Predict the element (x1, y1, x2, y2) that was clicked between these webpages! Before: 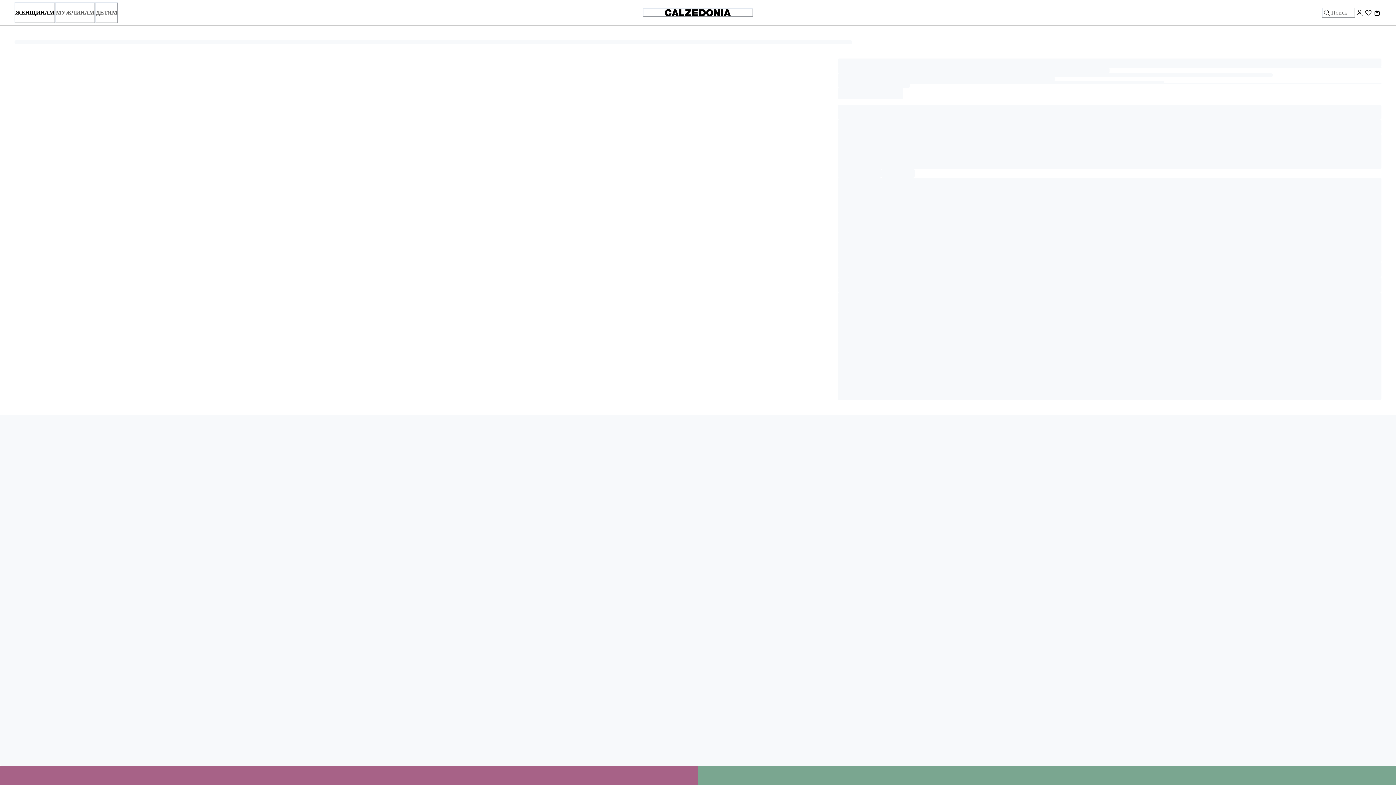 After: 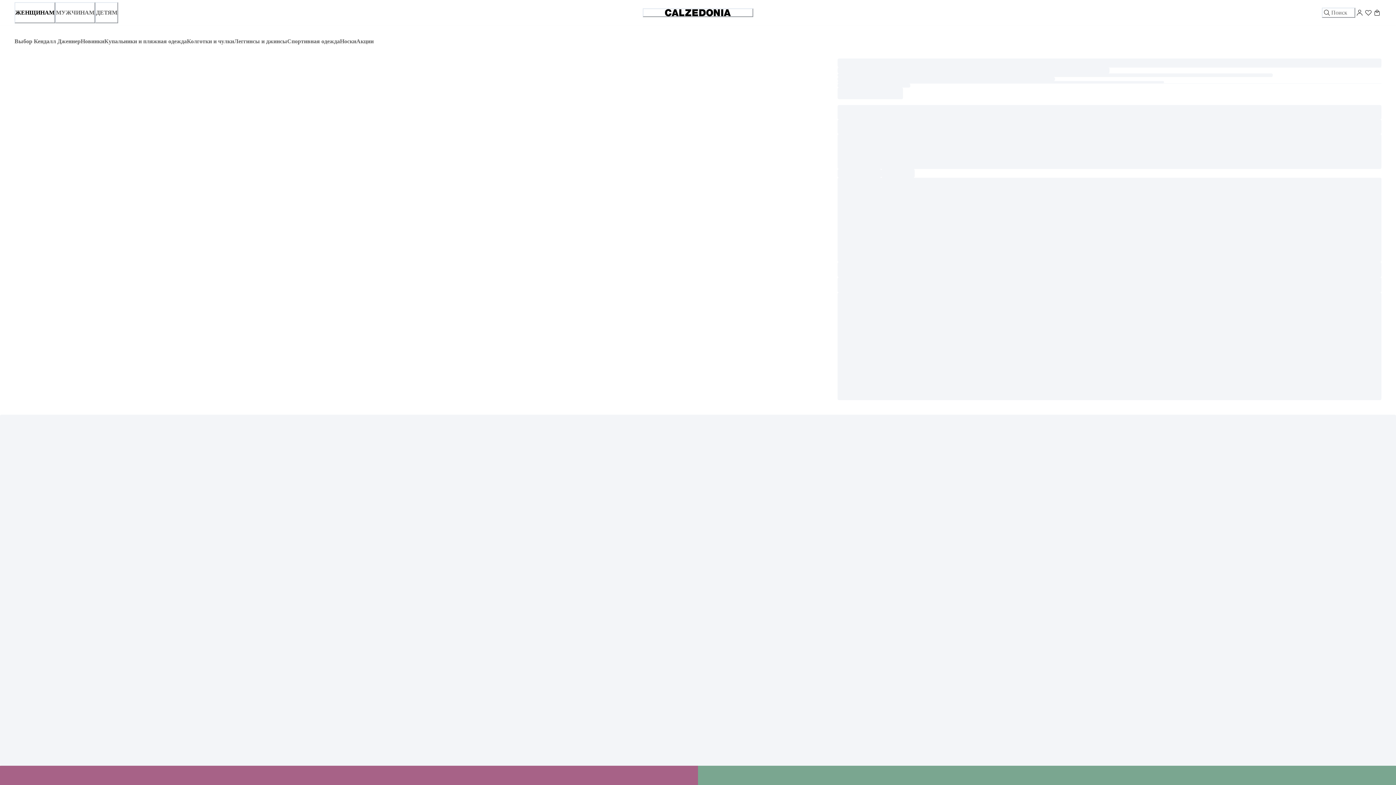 Action: bbox: (14, 2, 55, 23) label: ЖЕНЩИНАМ